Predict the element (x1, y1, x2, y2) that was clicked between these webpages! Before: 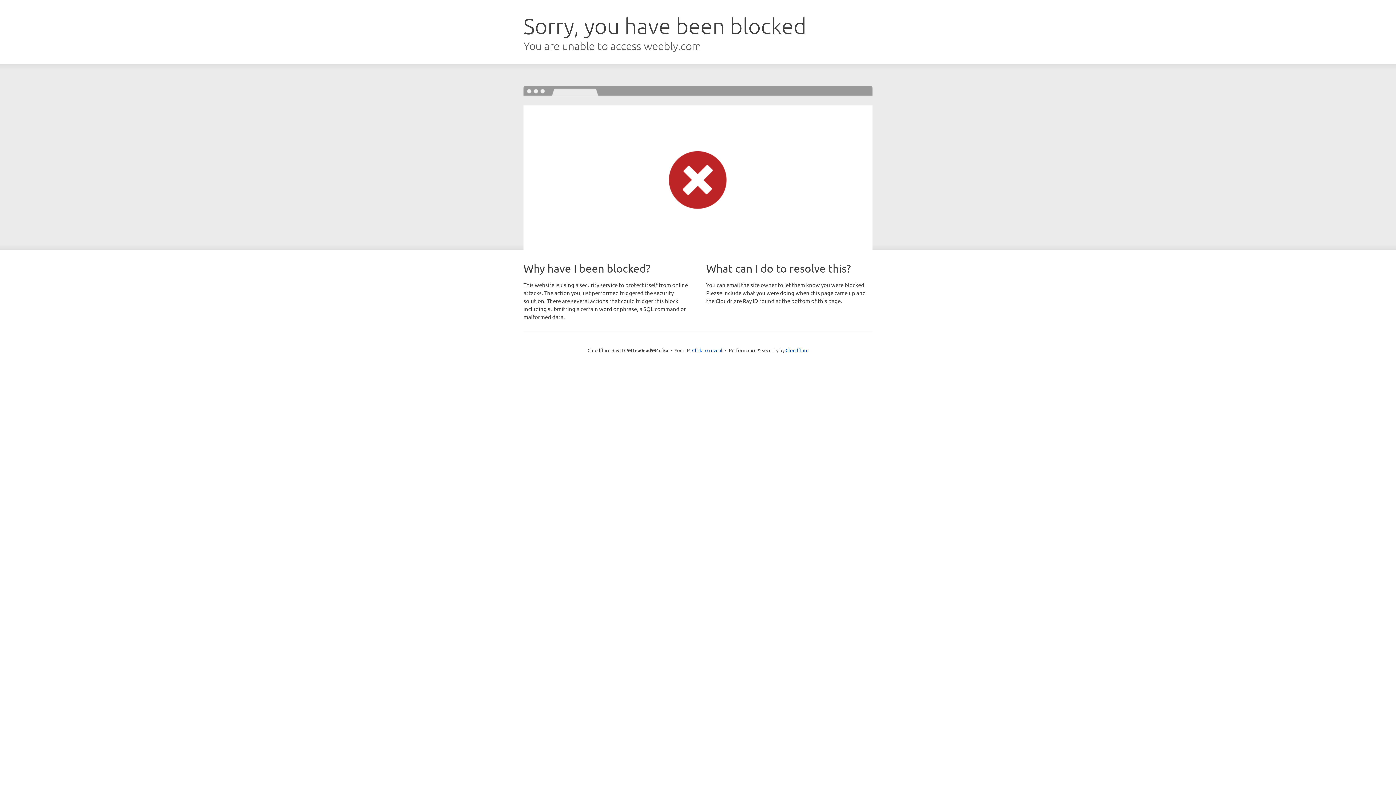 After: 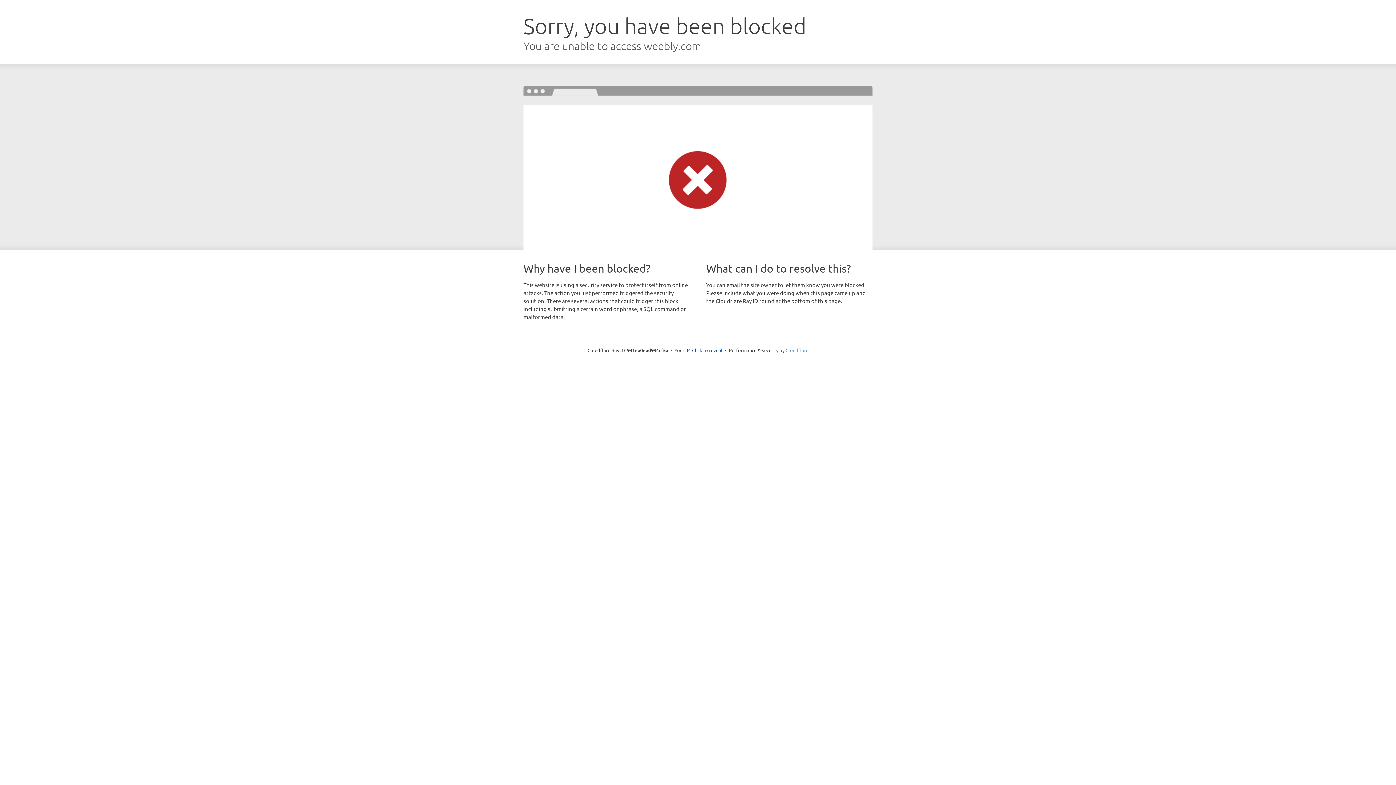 Action: label: Cloudflare bbox: (785, 347, 808, 353)